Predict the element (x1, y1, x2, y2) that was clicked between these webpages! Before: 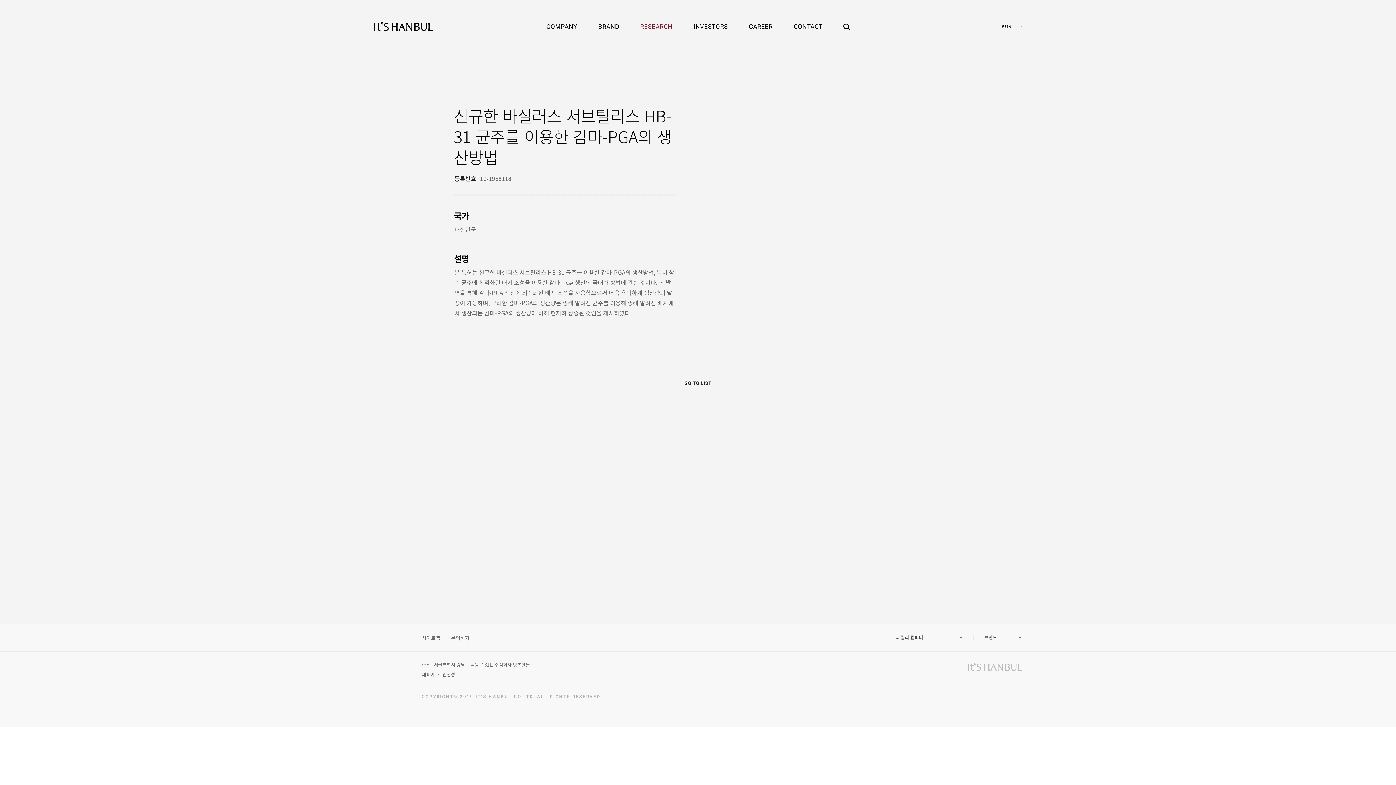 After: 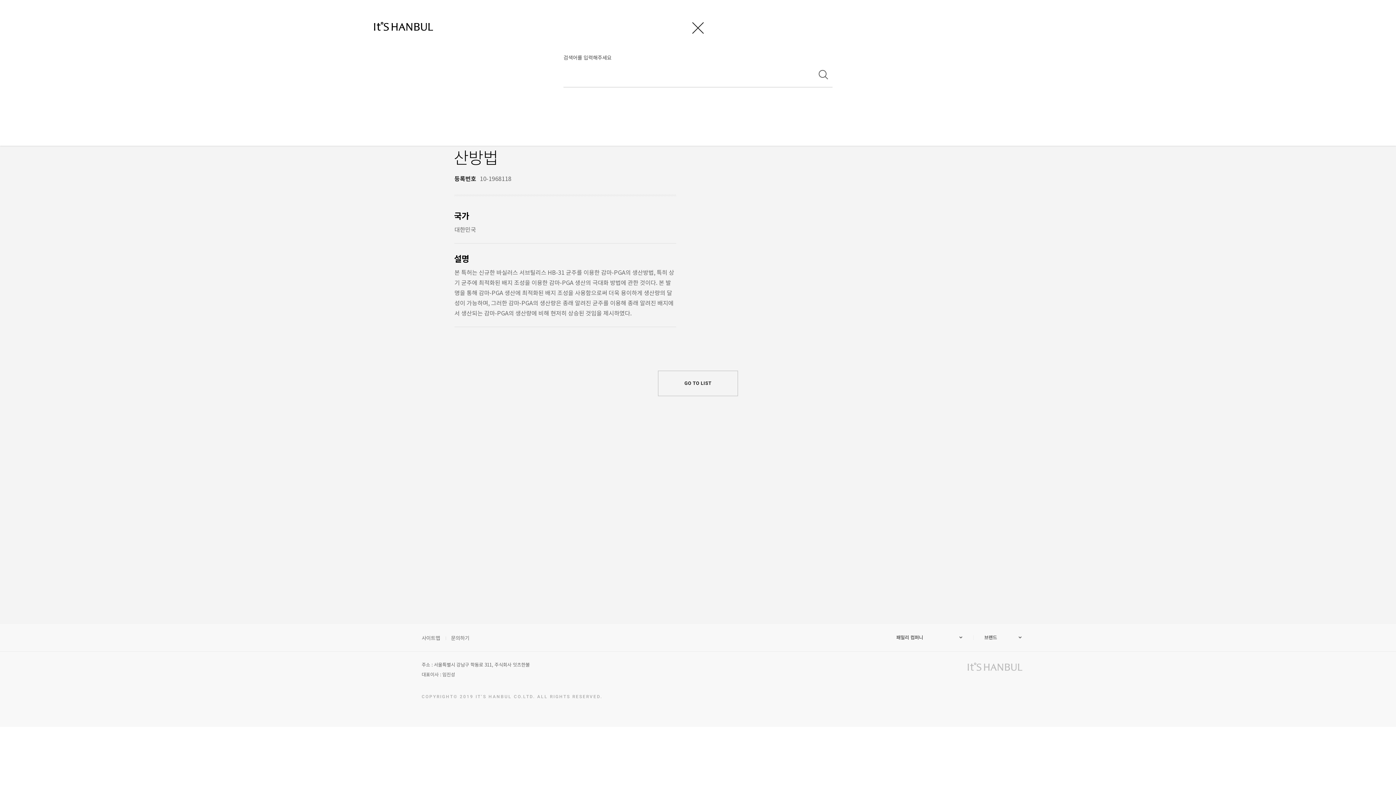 Action: bbox: (833, 0, 860, 40) label: 검색창 열기